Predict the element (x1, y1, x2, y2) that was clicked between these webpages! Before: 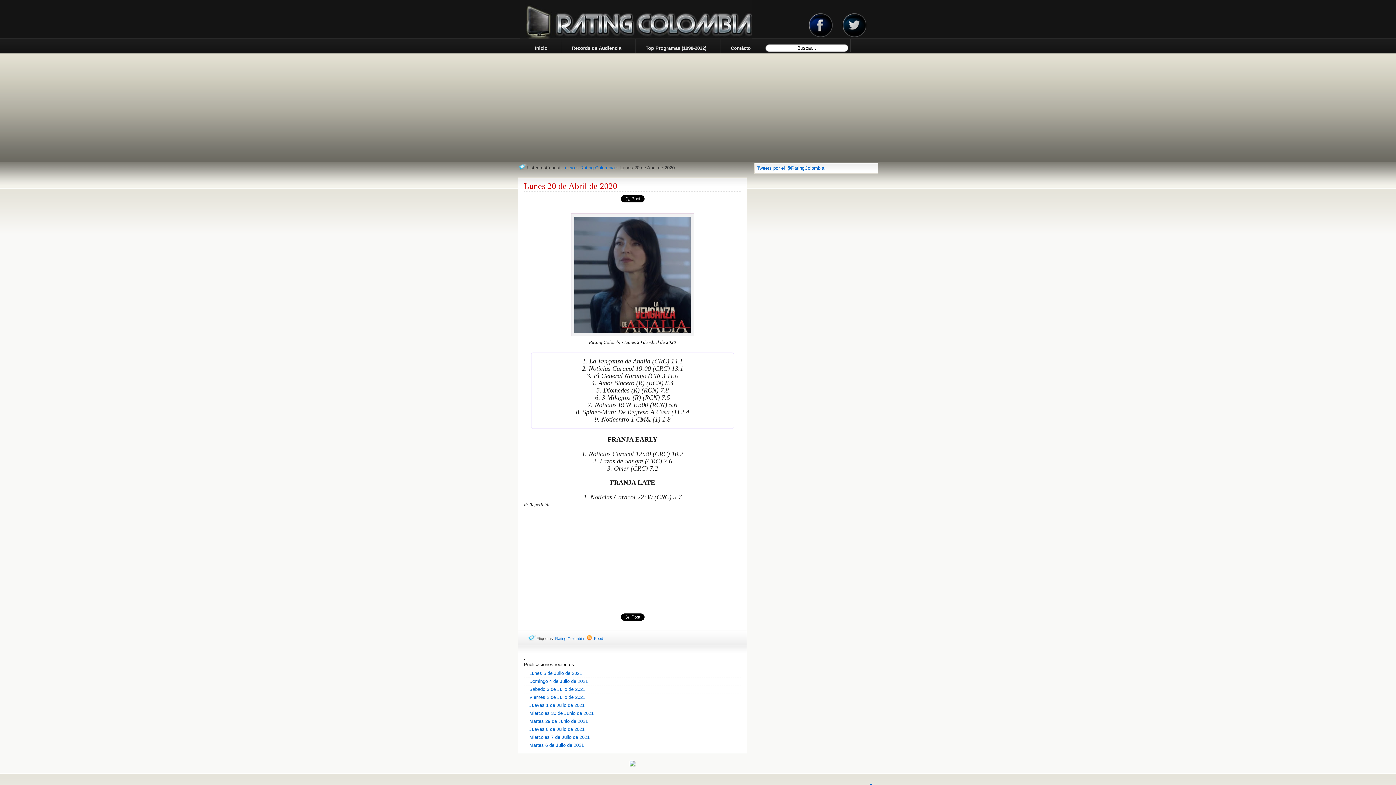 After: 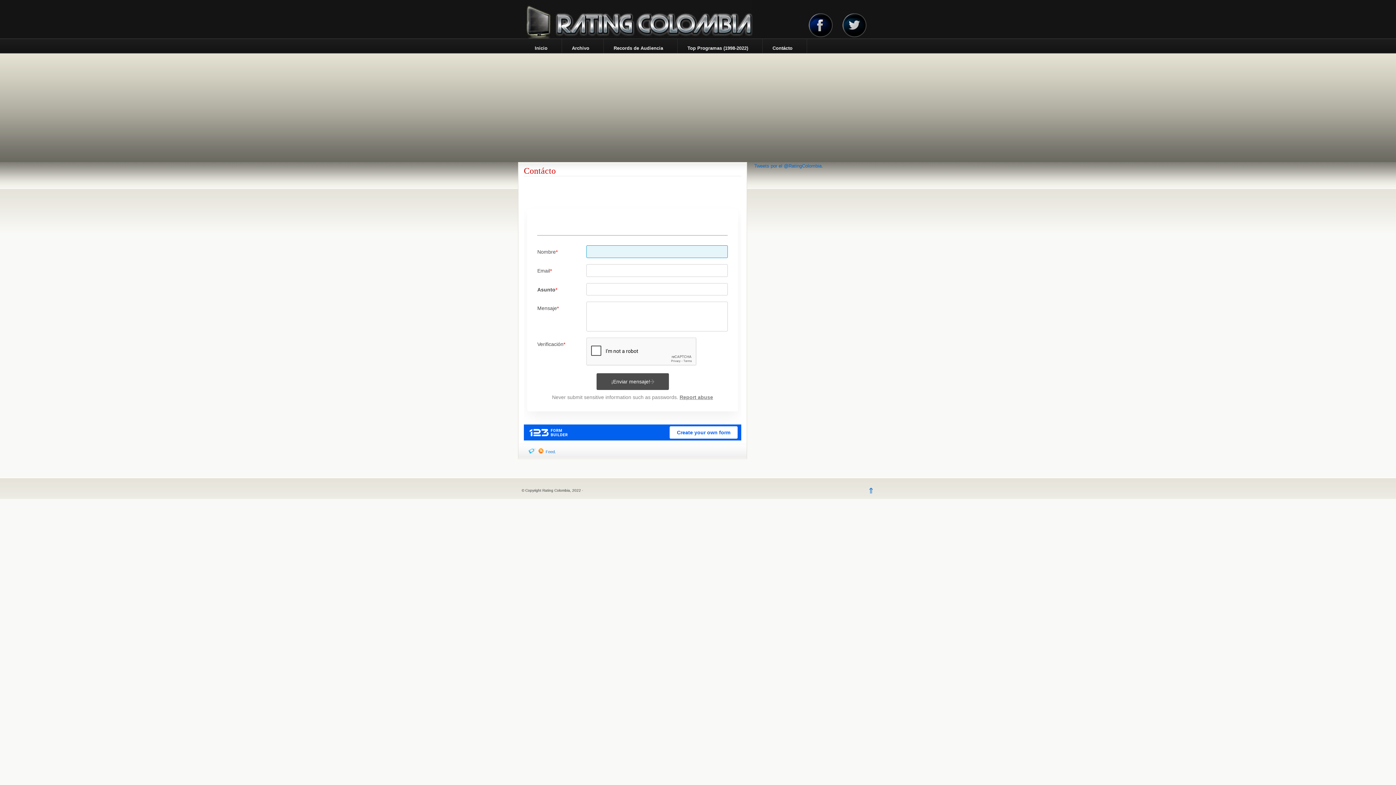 Action: label: Contácto bbox: (721, 38, 765, 53)